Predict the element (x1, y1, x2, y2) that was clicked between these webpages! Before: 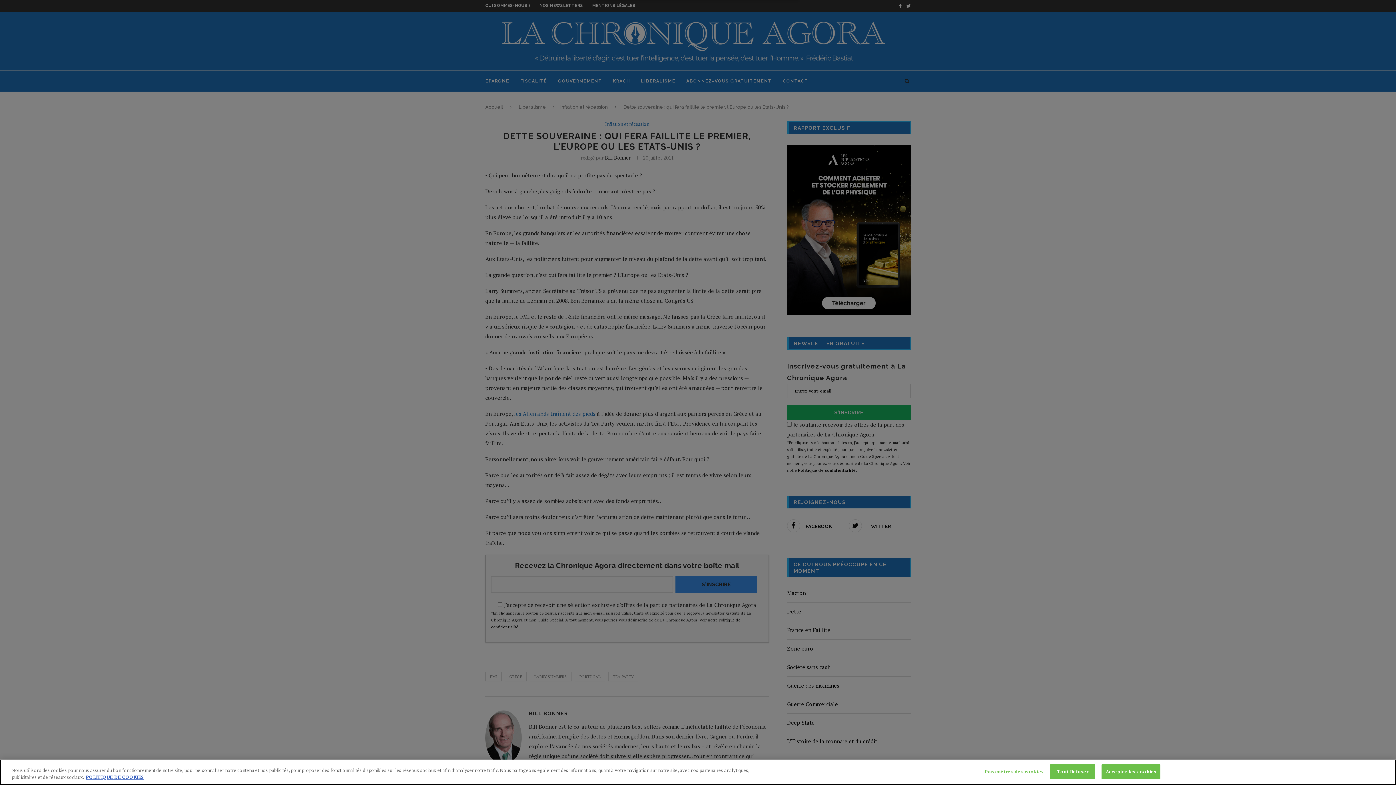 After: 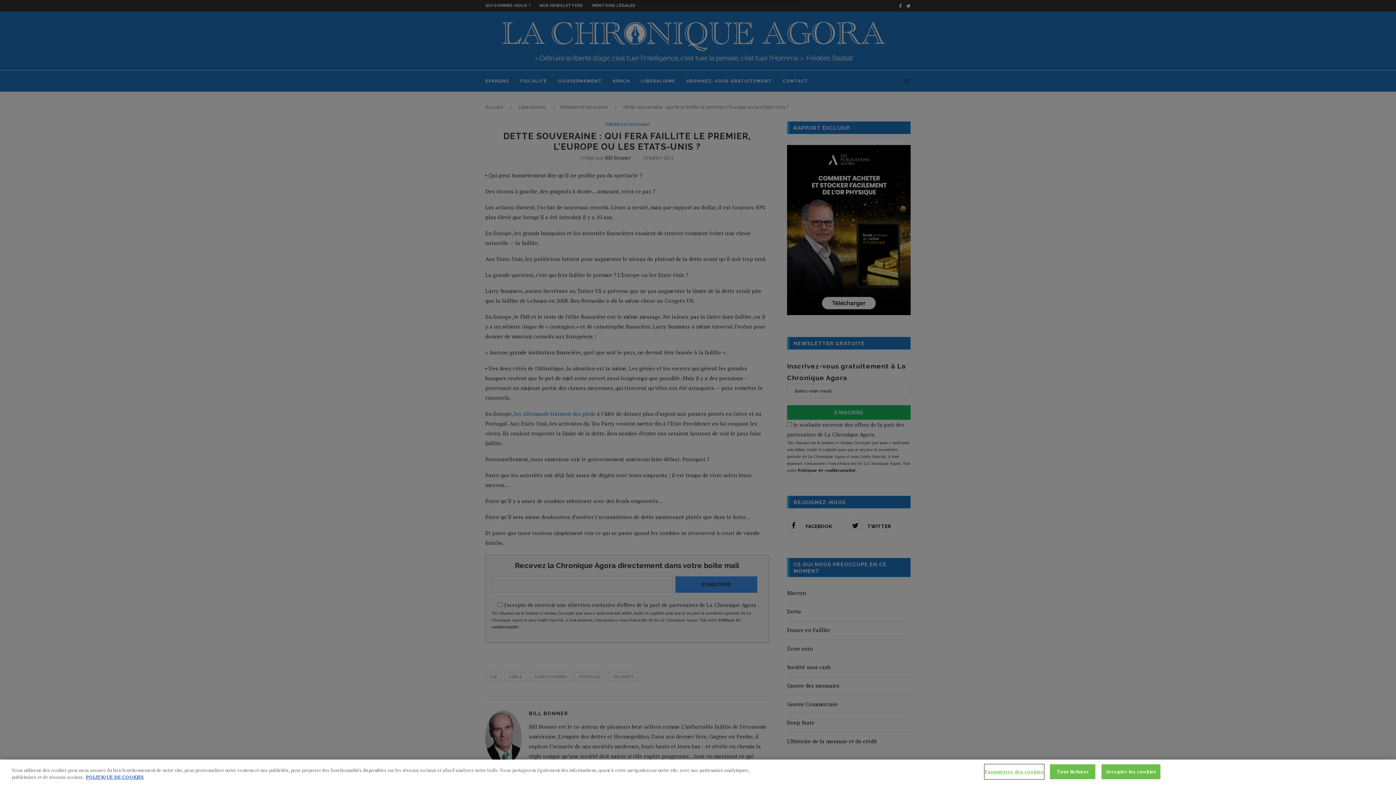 Action: bbox: (984, 765, 1044, 779) label: Paramètres des cookies